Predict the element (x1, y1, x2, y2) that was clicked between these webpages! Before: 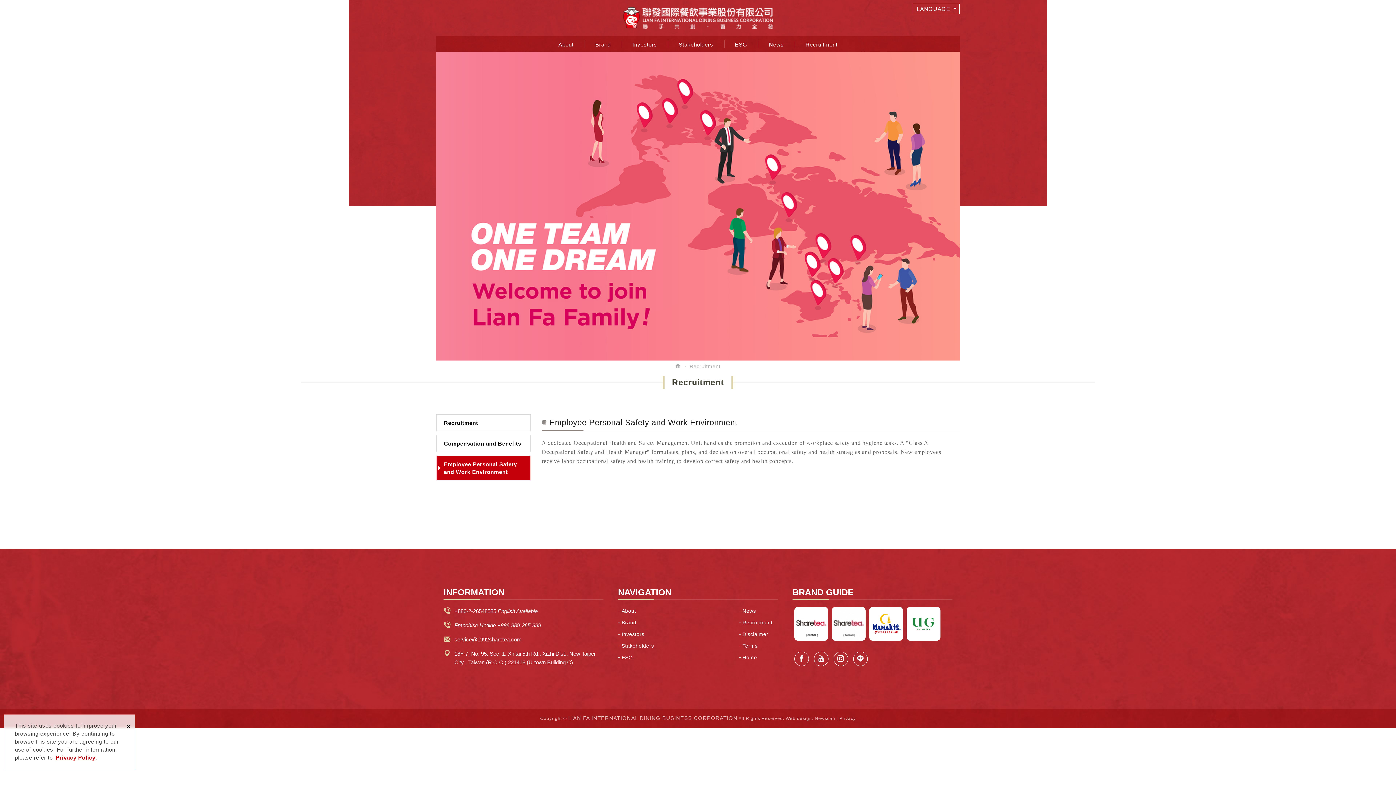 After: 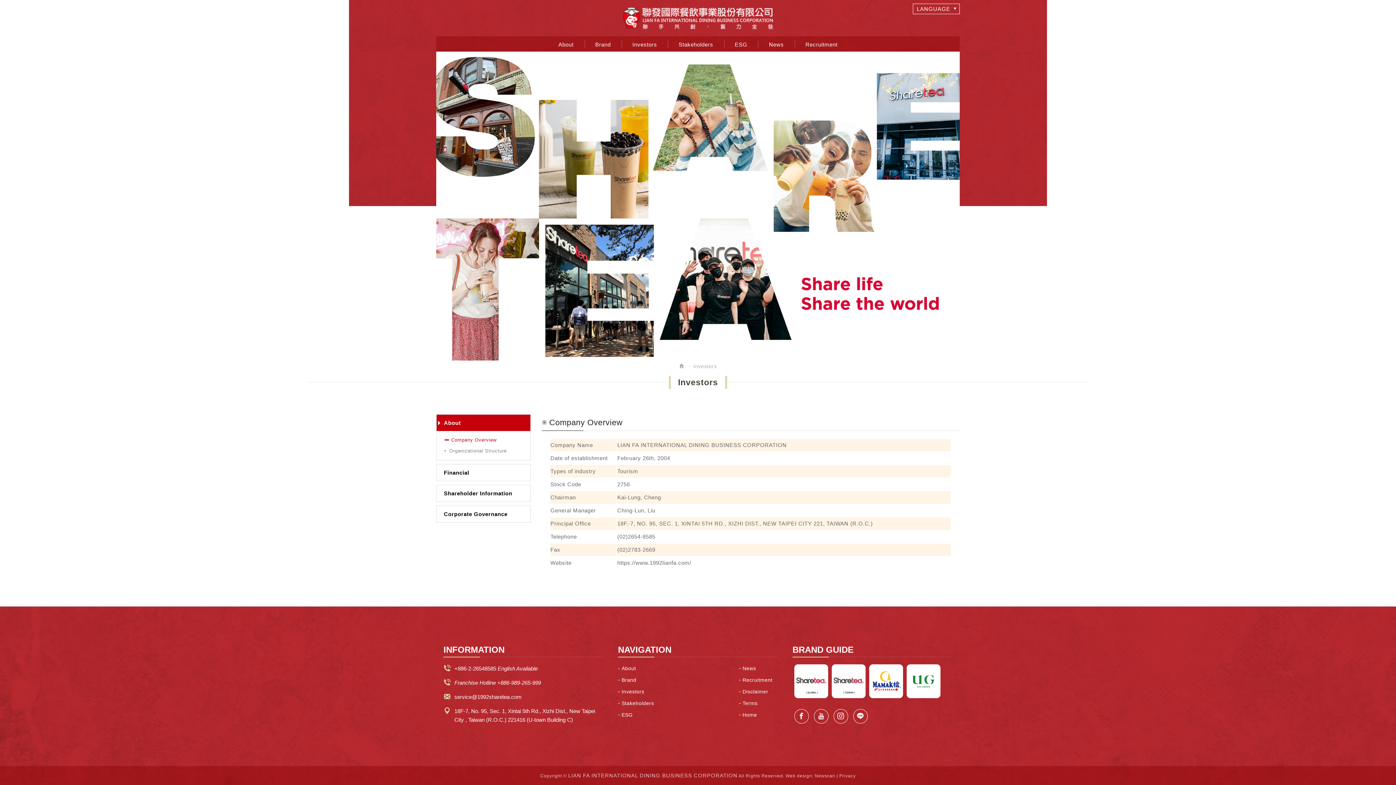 Action: bbox: (618, 630, 650, 638) label: Investors